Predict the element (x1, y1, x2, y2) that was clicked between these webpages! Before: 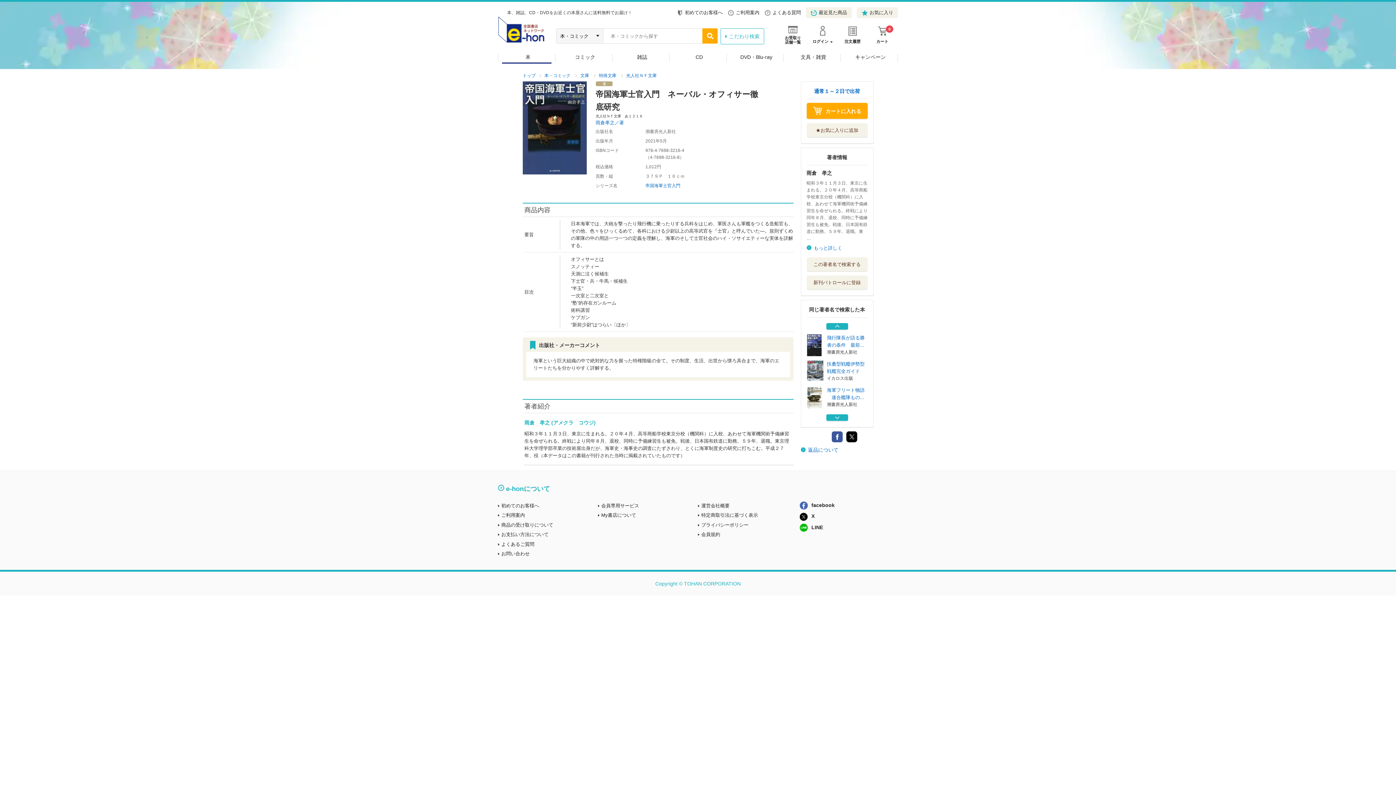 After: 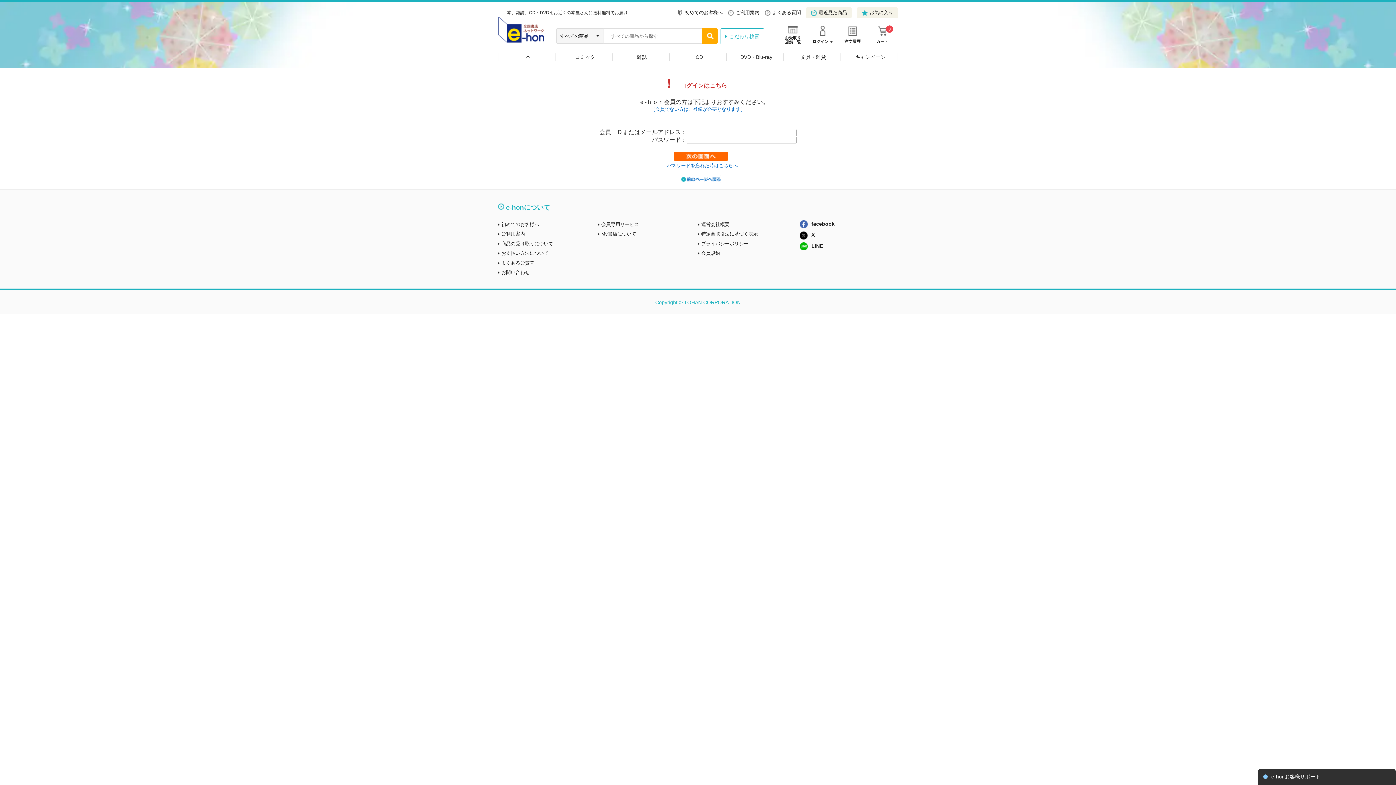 Action: bbox: (806, 7, 852, 18) label: 最近見た商品